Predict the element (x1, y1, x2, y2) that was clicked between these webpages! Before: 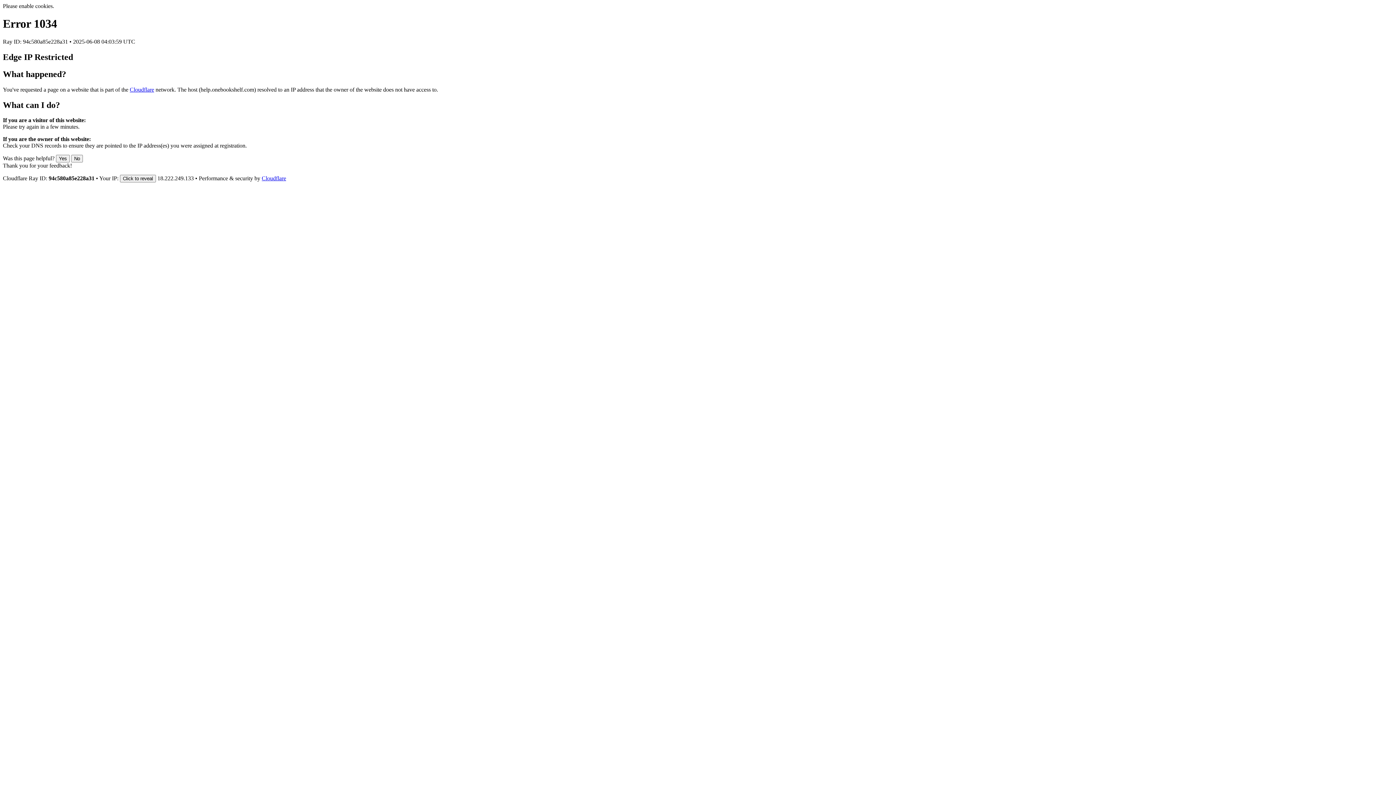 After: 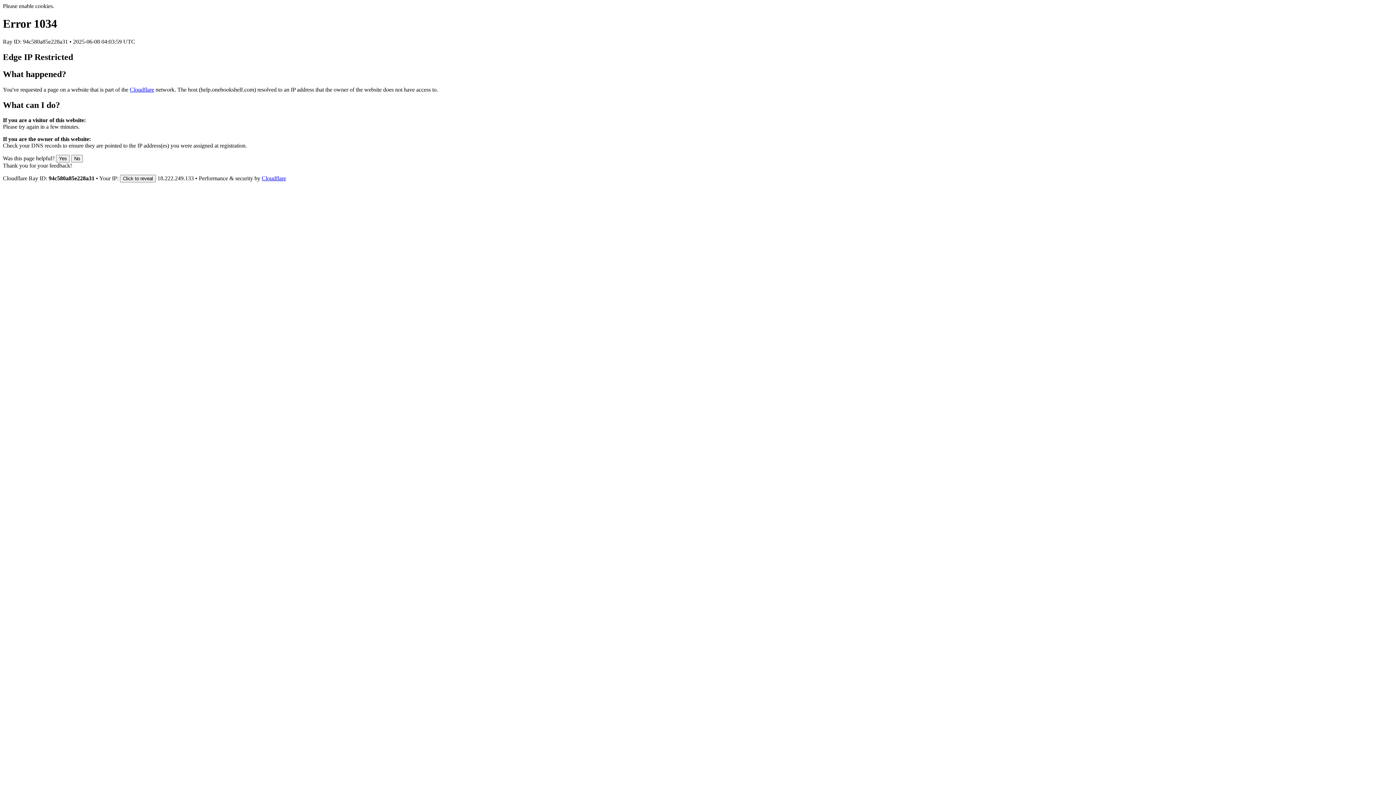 Action: label: Cloudflare bbox: (261, 175, 286, 181)